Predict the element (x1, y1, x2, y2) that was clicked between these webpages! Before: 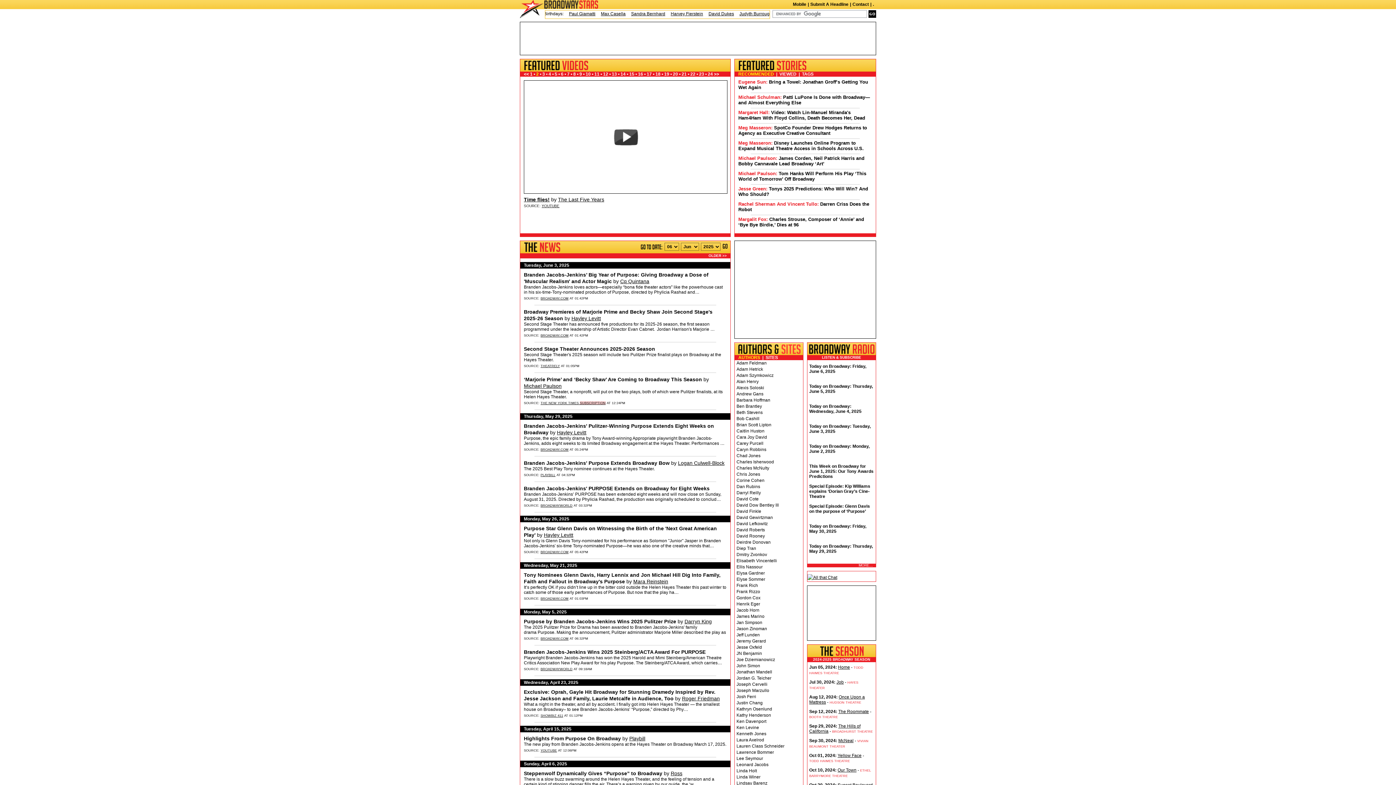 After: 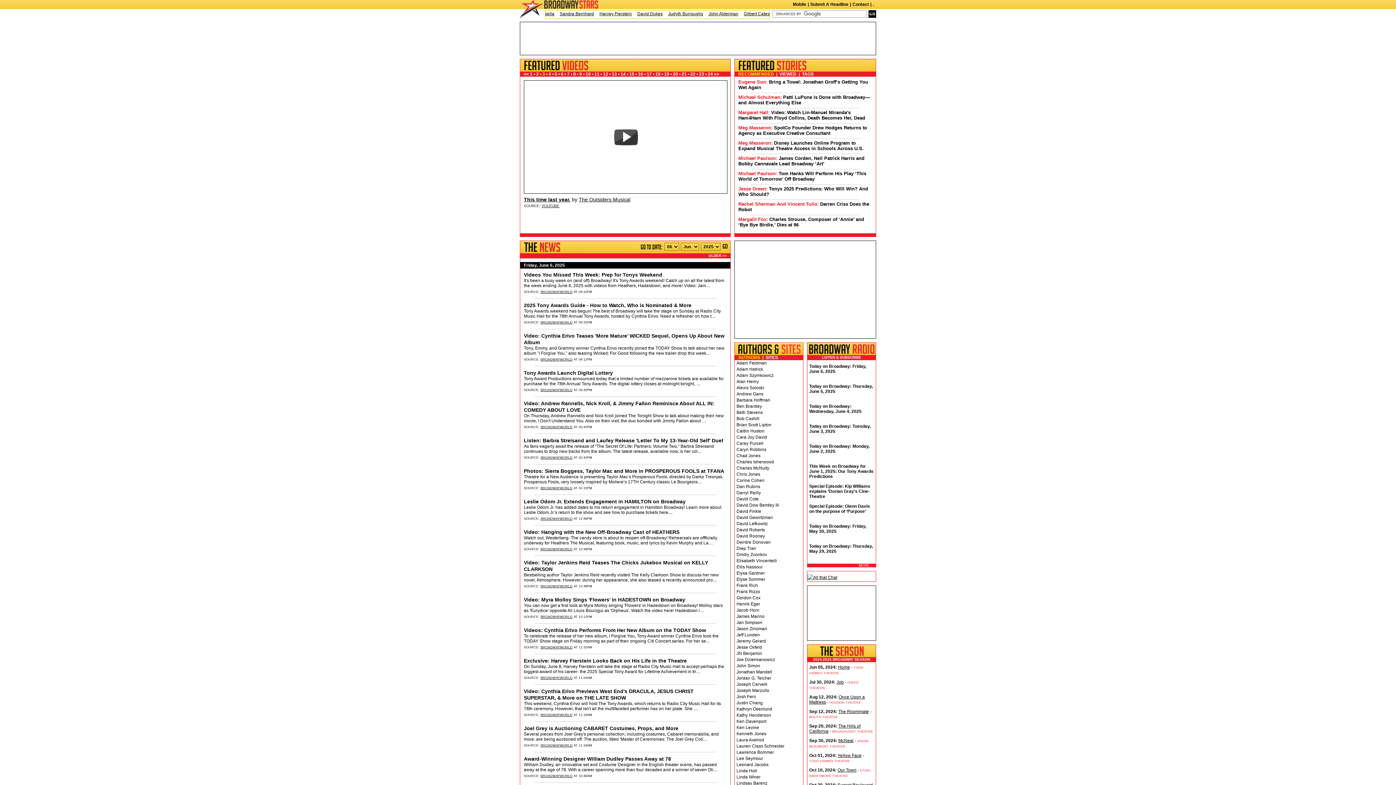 Action: bbox: (540, 667, 572, 671) label: BROADWAYWORLD